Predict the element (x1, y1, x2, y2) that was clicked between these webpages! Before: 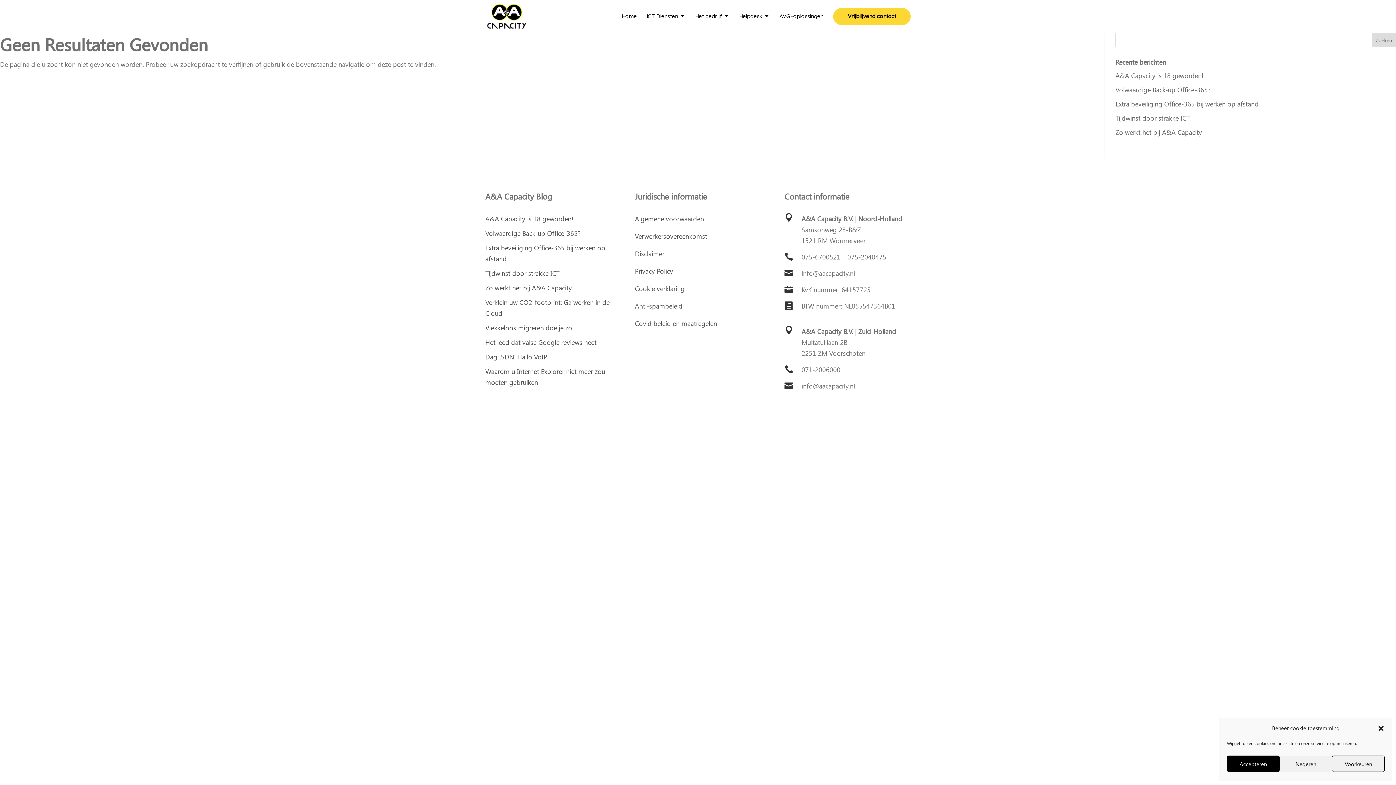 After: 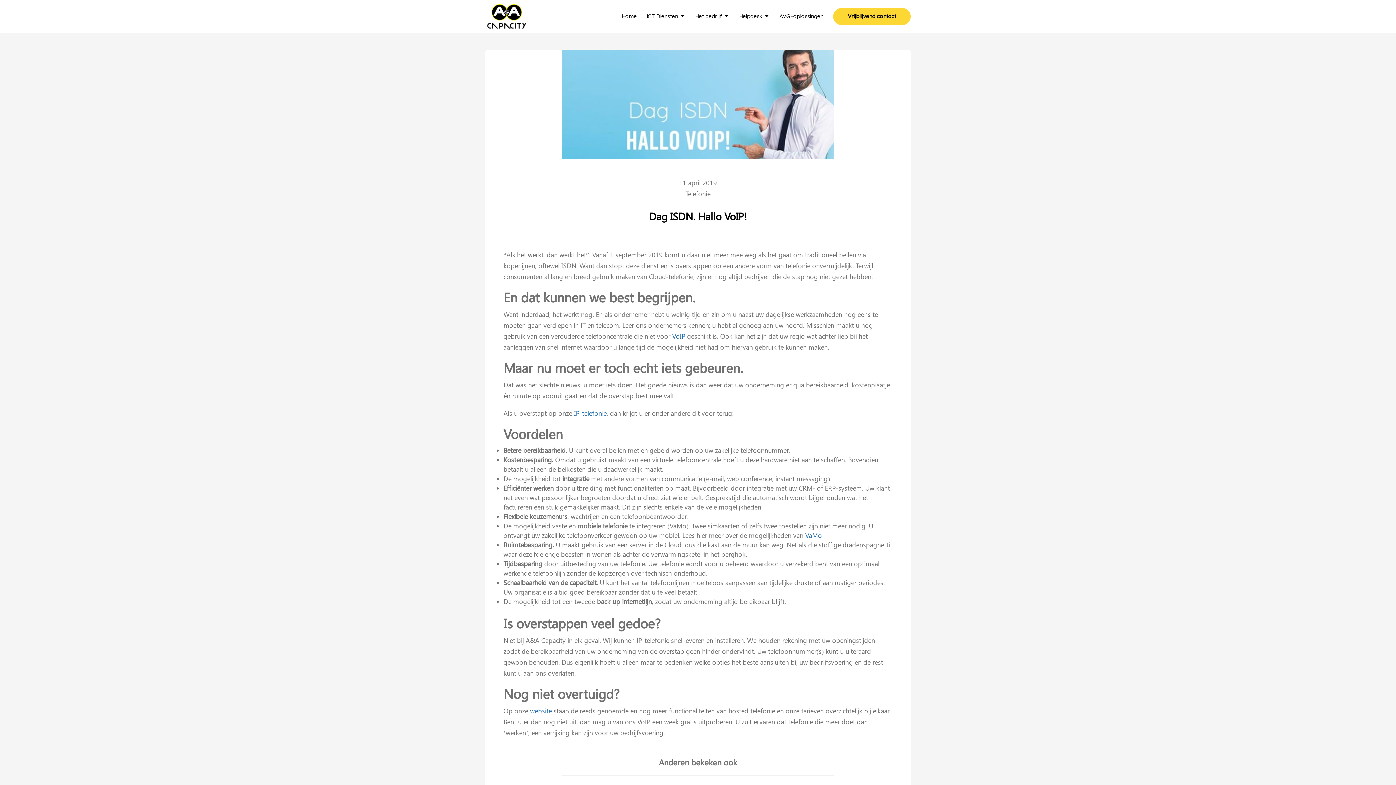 Action: label: Dag ISDN. Hallo VoIP! bbox: (485, 352, 549, 361)